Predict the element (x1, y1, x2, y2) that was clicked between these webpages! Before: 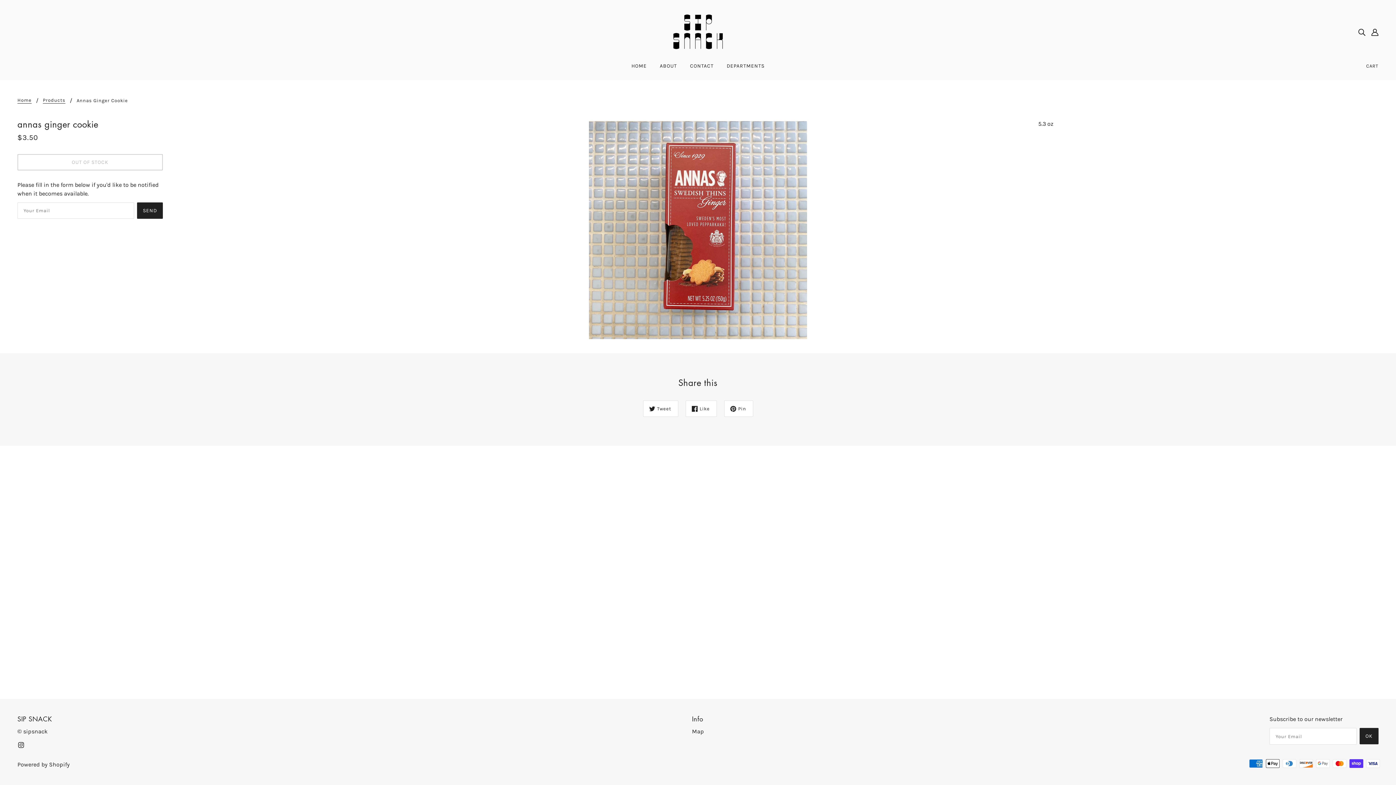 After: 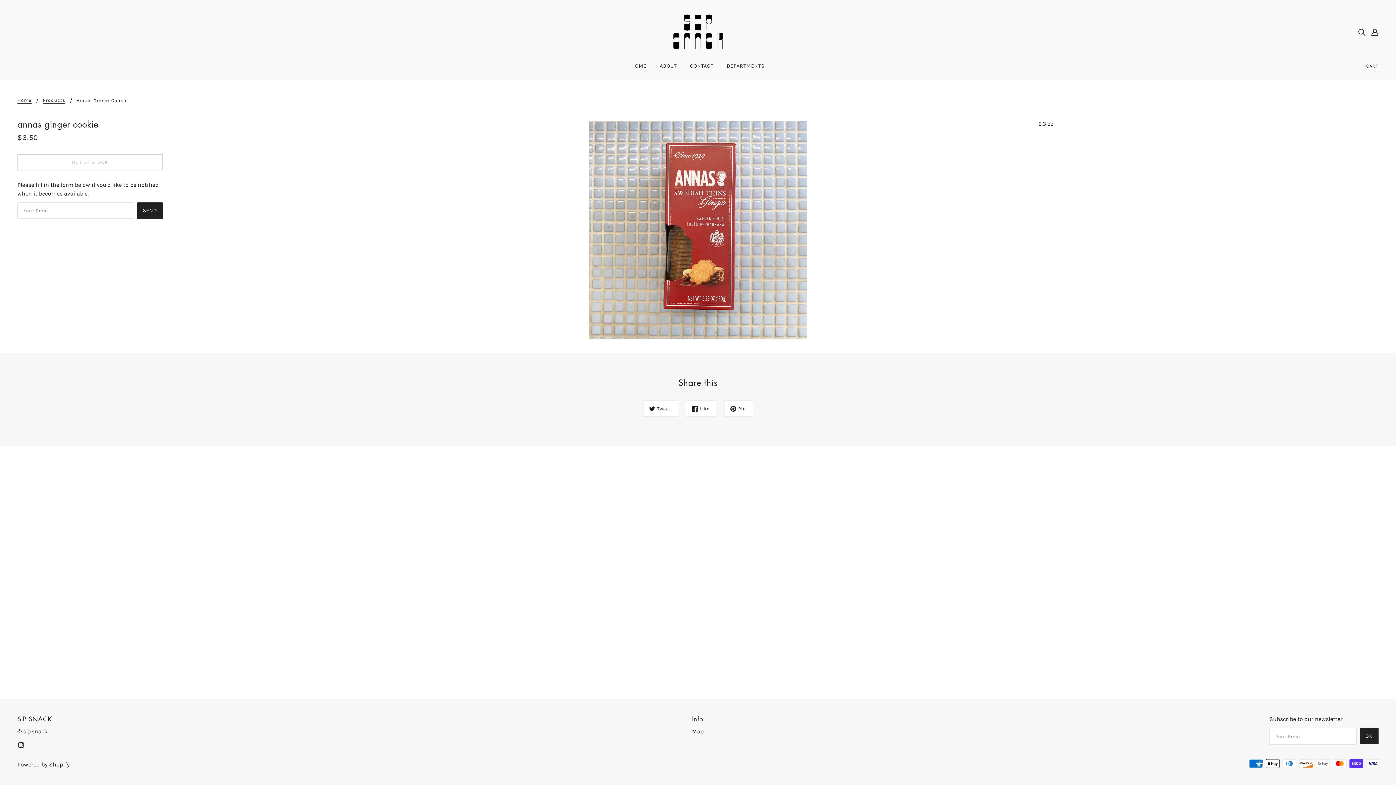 Action: bbox: (1359, 728, 1378, 744) label: OK